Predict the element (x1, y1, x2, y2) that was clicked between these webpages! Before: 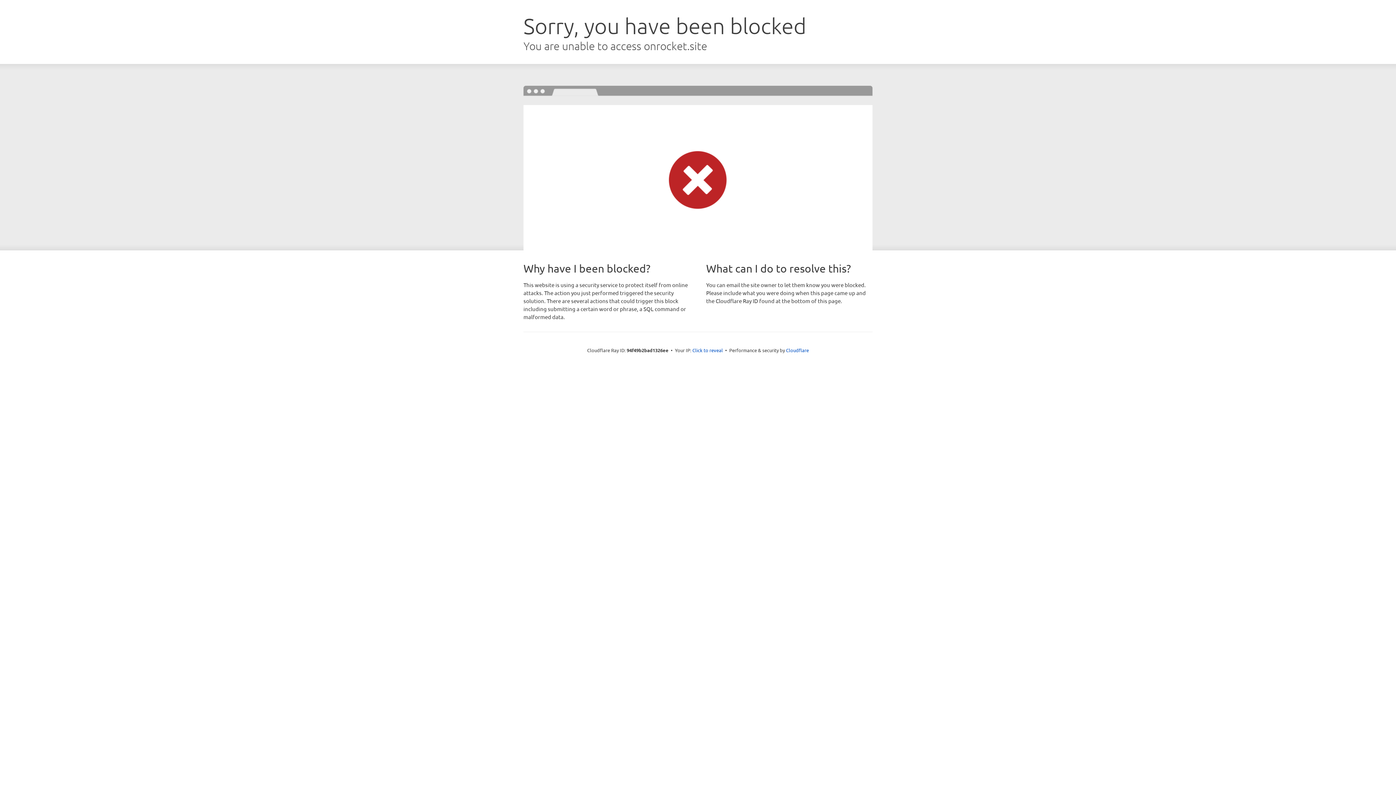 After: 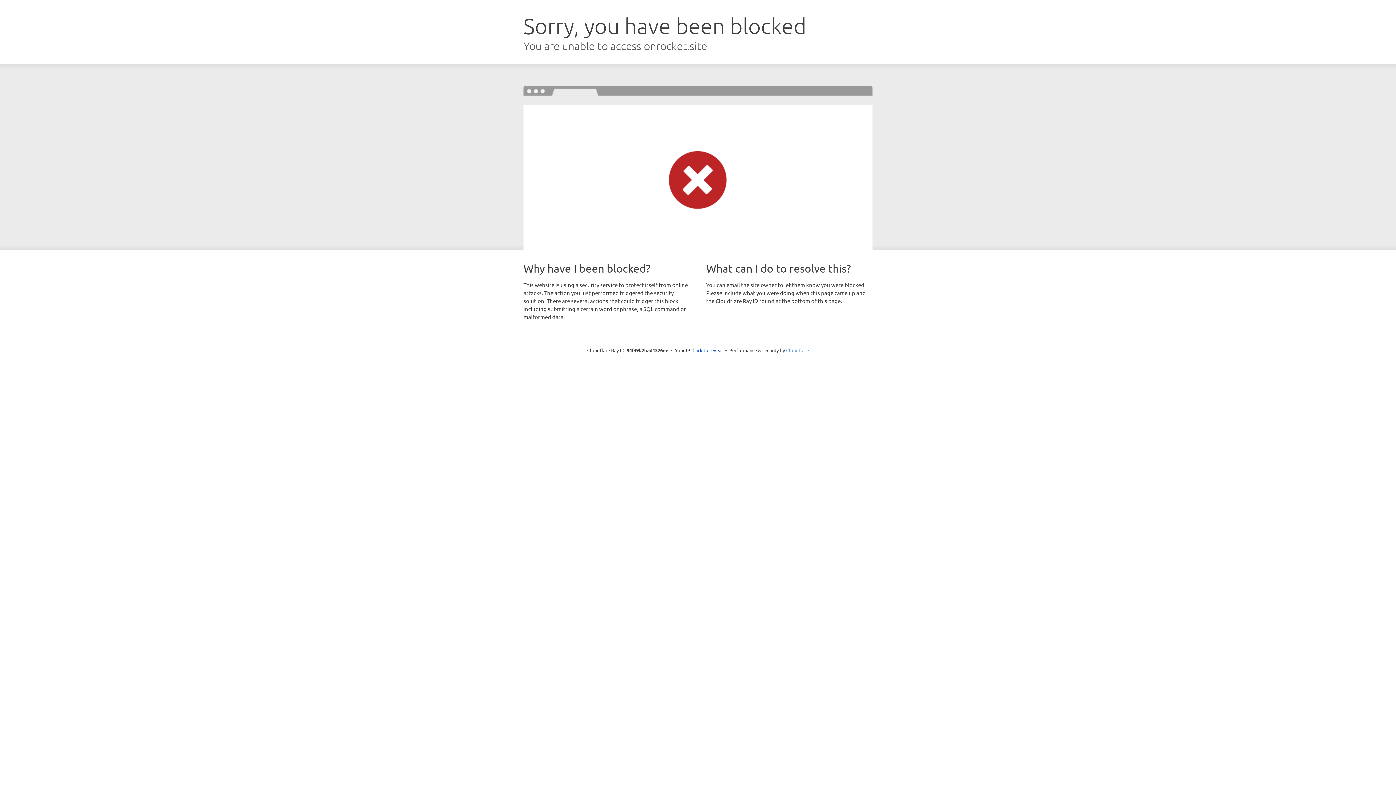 Action: bbox: (786, 347, 809, 353) label: Cloudflare